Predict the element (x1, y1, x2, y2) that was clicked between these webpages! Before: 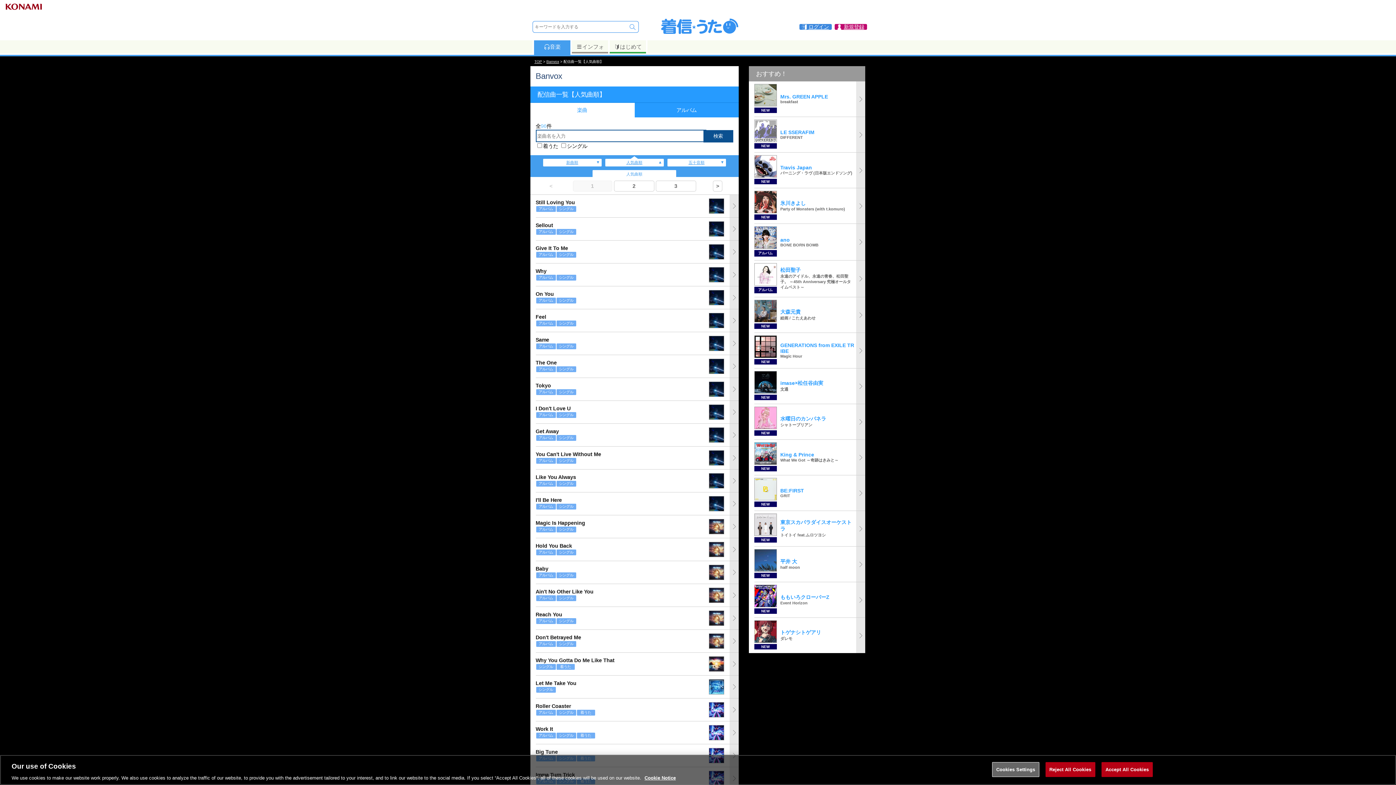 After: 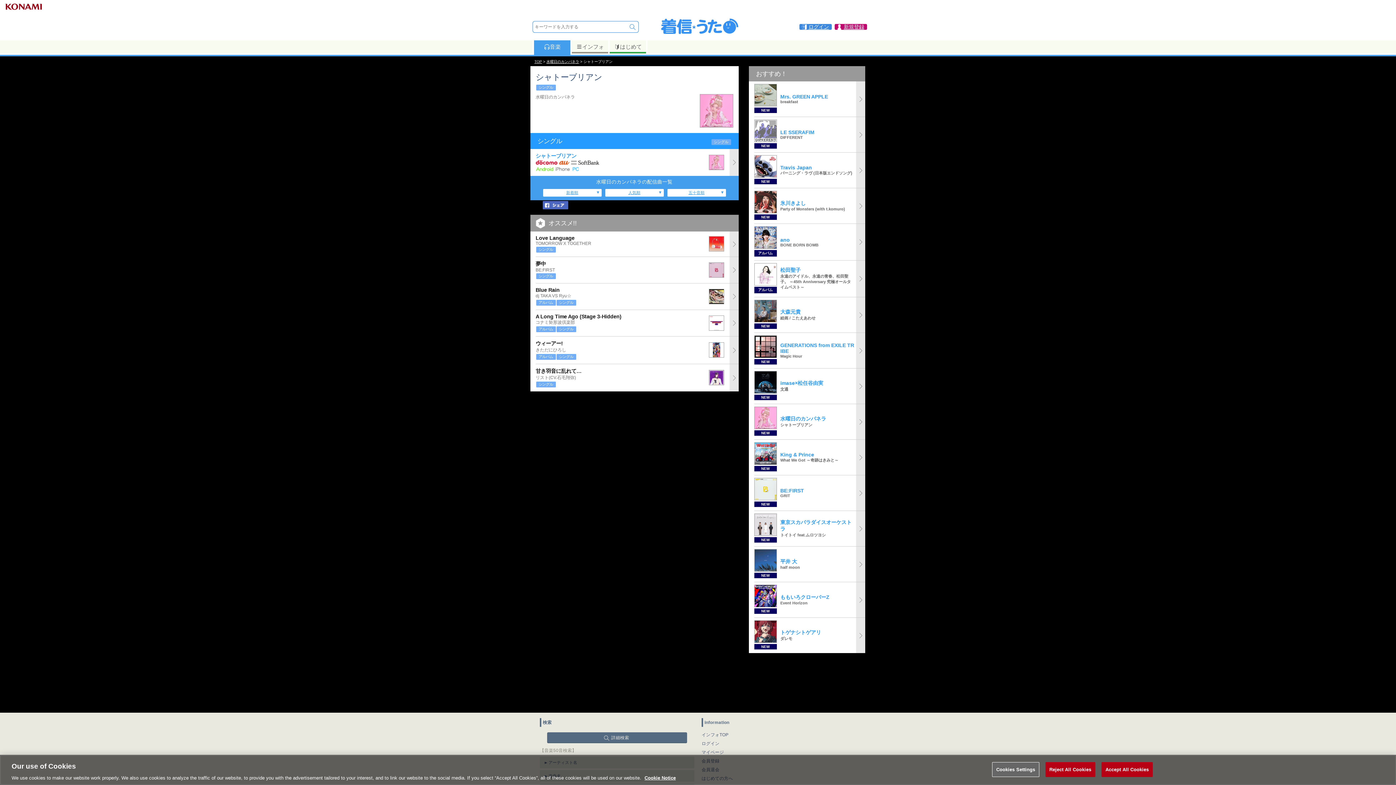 Action: bbox: (754, 404, 865, 439) label: NEW
	
水曜日のカンパネラ
シャトーブリアン